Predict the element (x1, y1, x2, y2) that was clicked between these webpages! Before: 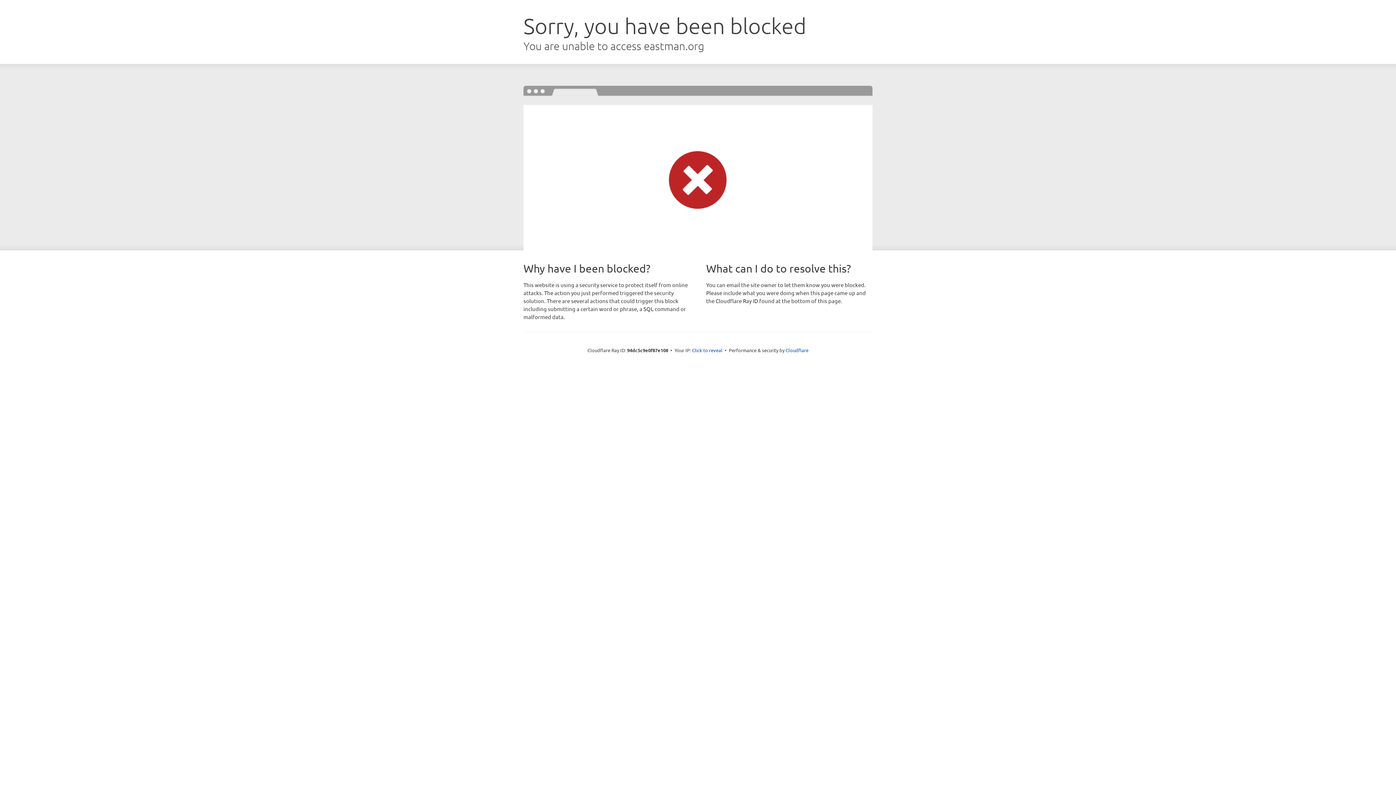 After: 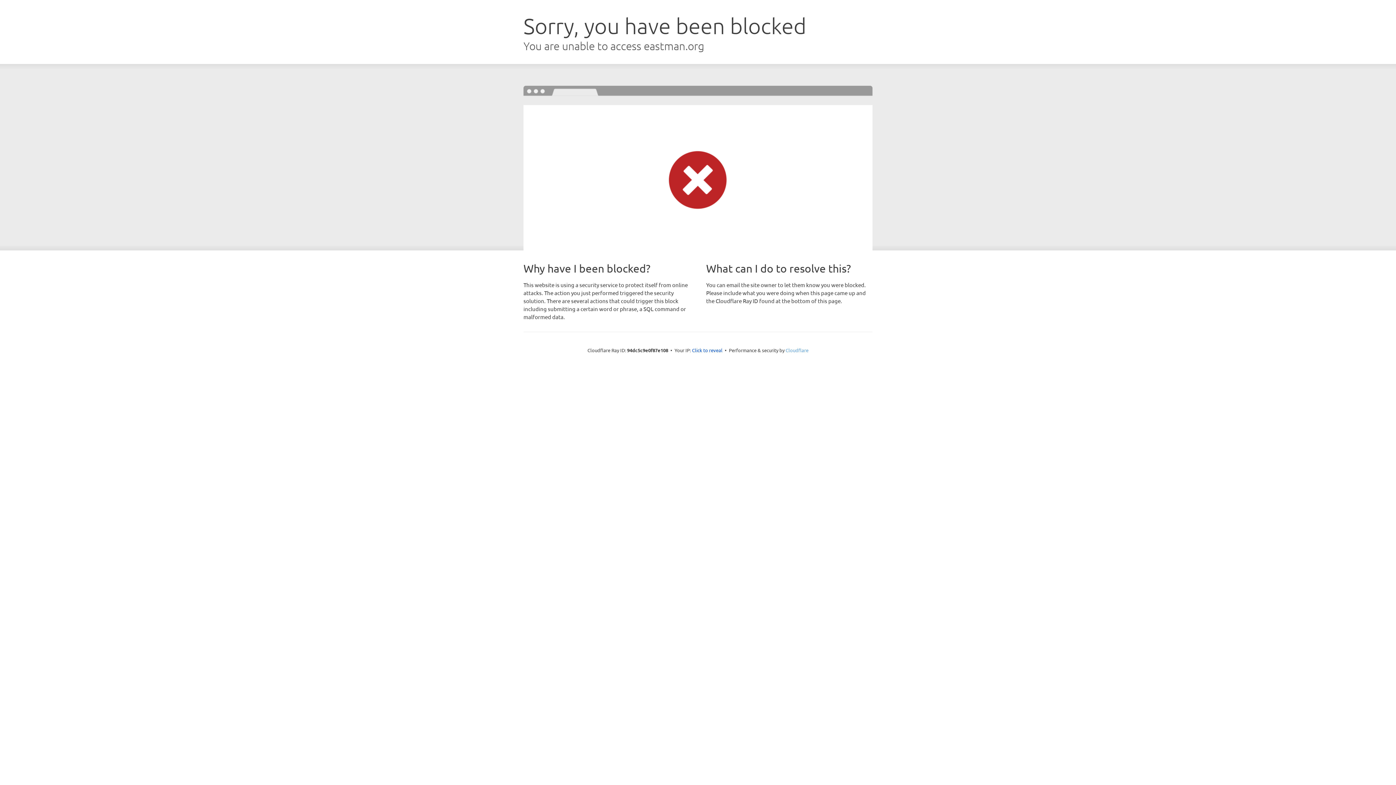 Action: bbox: (785, 347, 808, 353) label: Cloudflare